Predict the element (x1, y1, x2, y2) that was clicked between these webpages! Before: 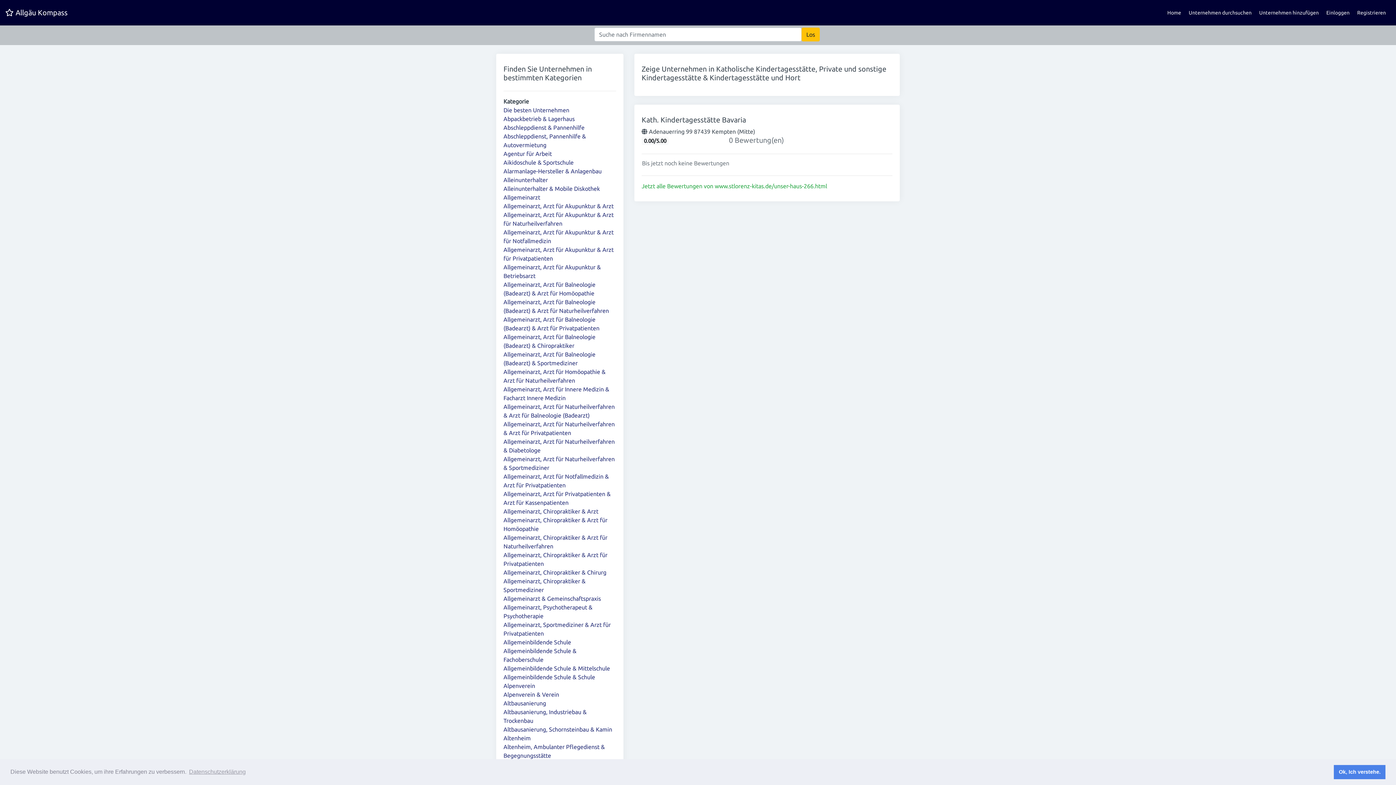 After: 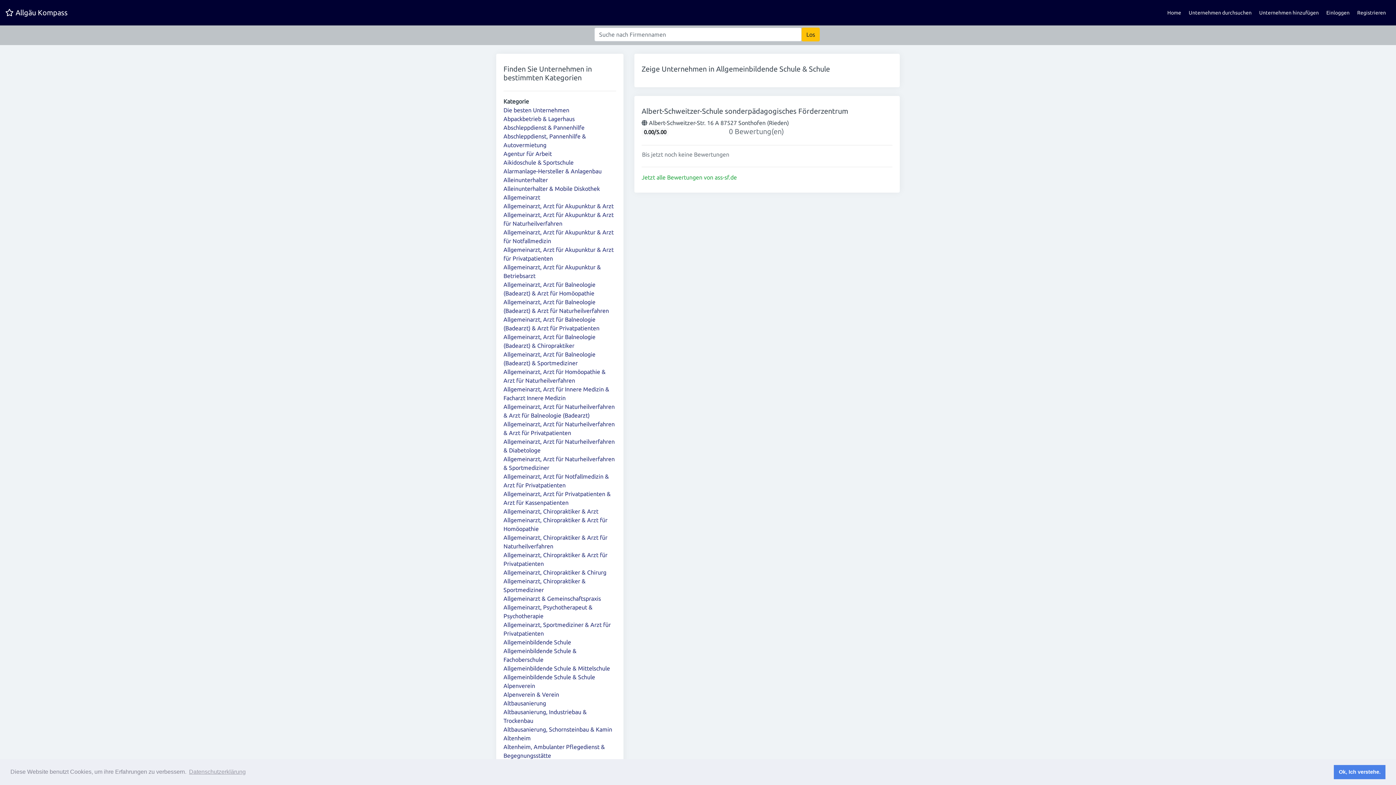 Action: label: Allgemeinbildende Schule & Schule bbox: (503, 674, 595, 680)